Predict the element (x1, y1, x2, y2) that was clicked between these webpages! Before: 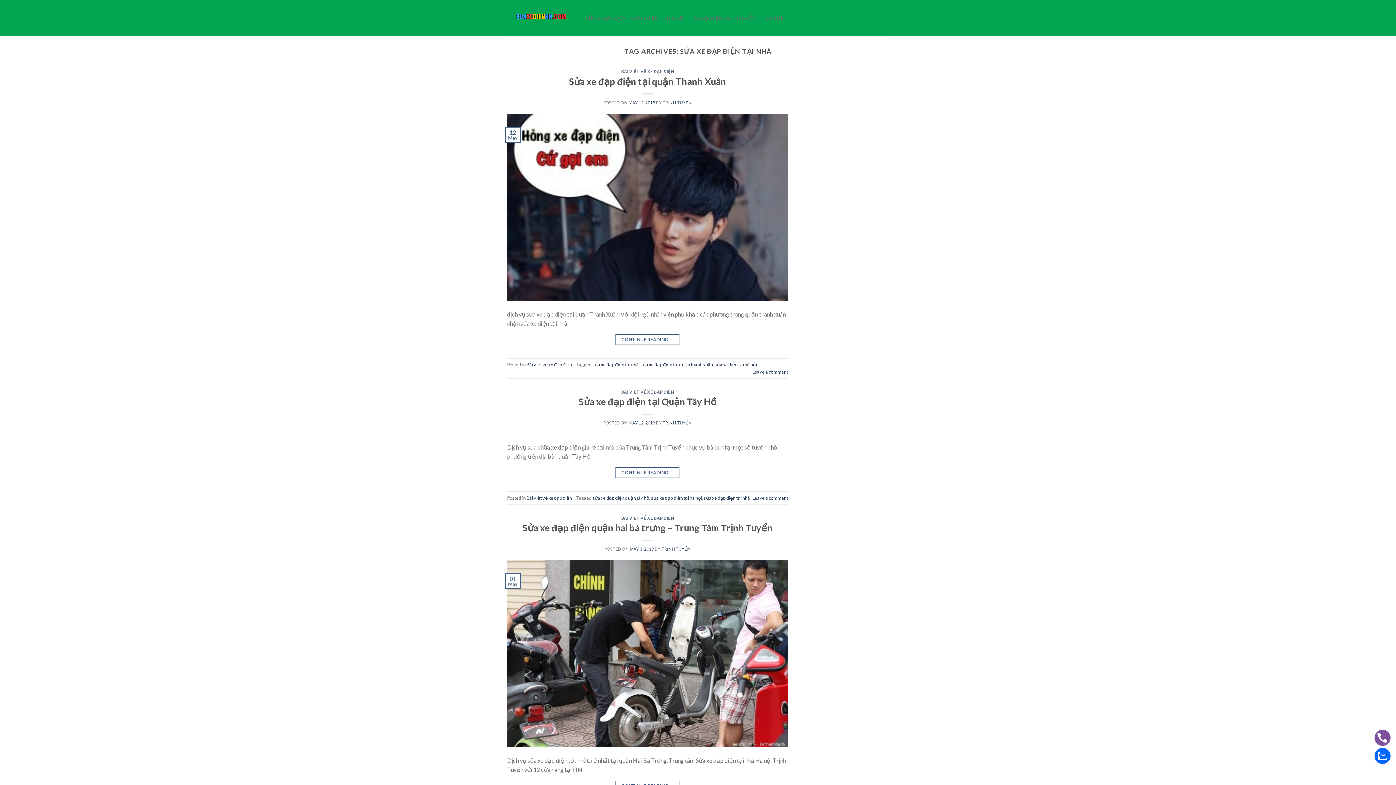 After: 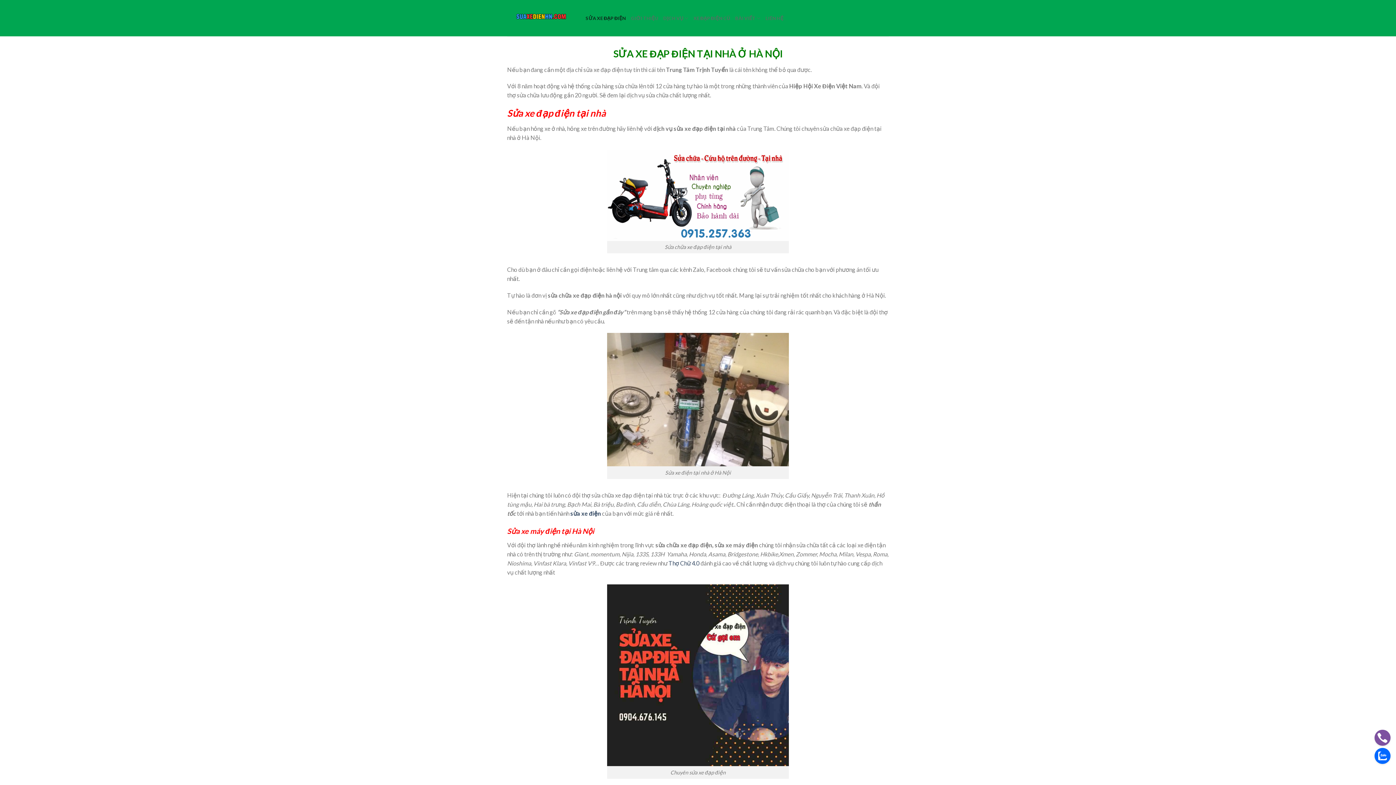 Action: bbox: (661, 546, 690, 551) label: TRỊNH TUYỂN